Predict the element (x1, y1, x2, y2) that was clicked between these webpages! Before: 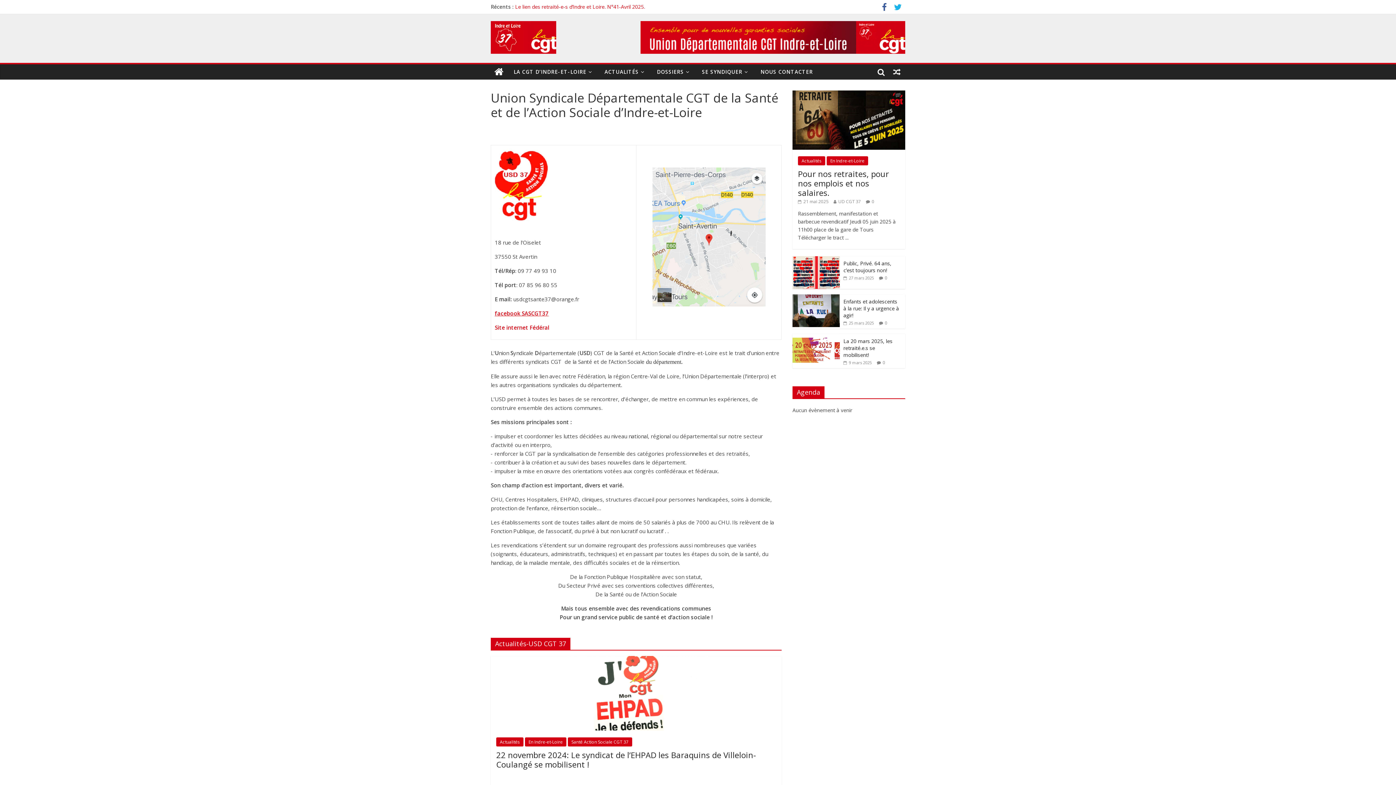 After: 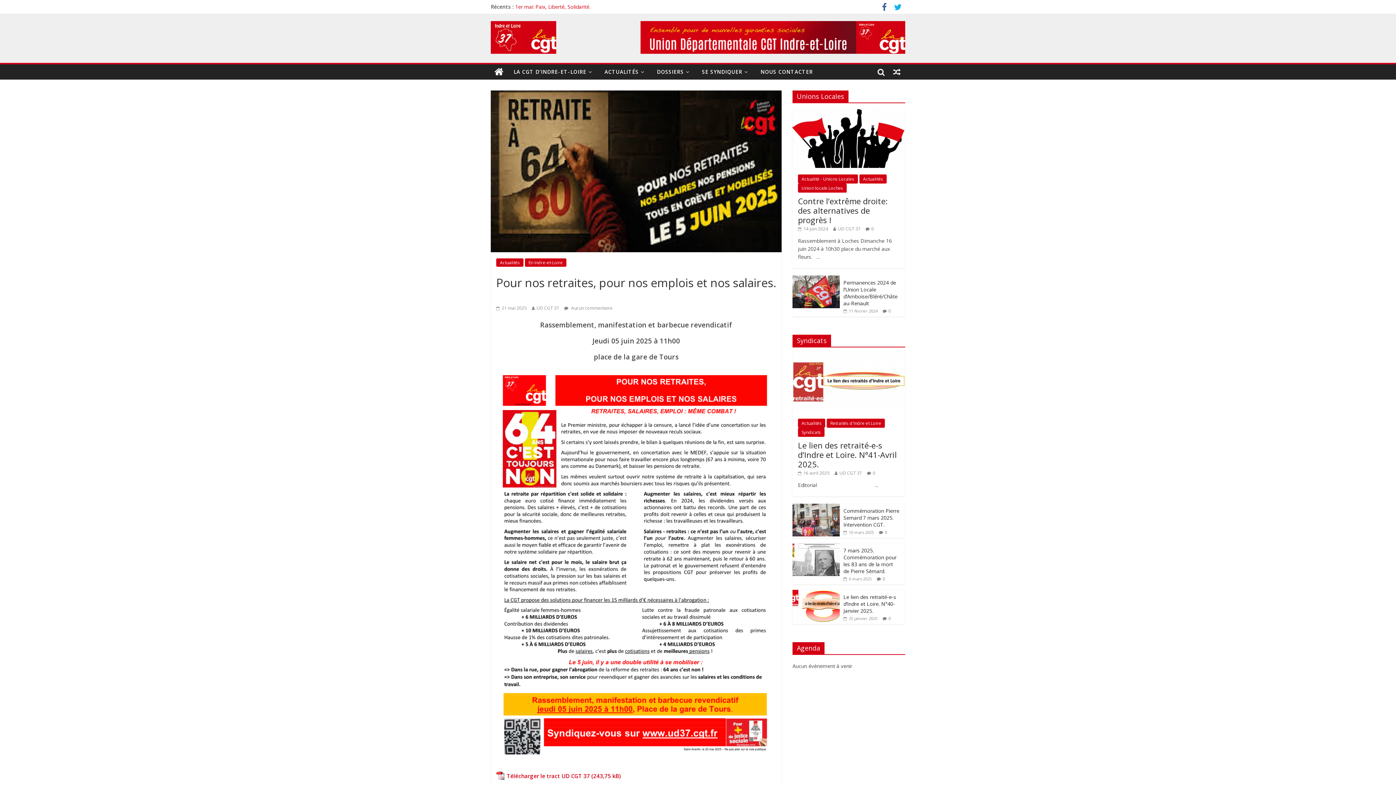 Action: bbox: (515, 3, 638, 10) label: Pour nos retraites, pour nos emplois et nos salaires.